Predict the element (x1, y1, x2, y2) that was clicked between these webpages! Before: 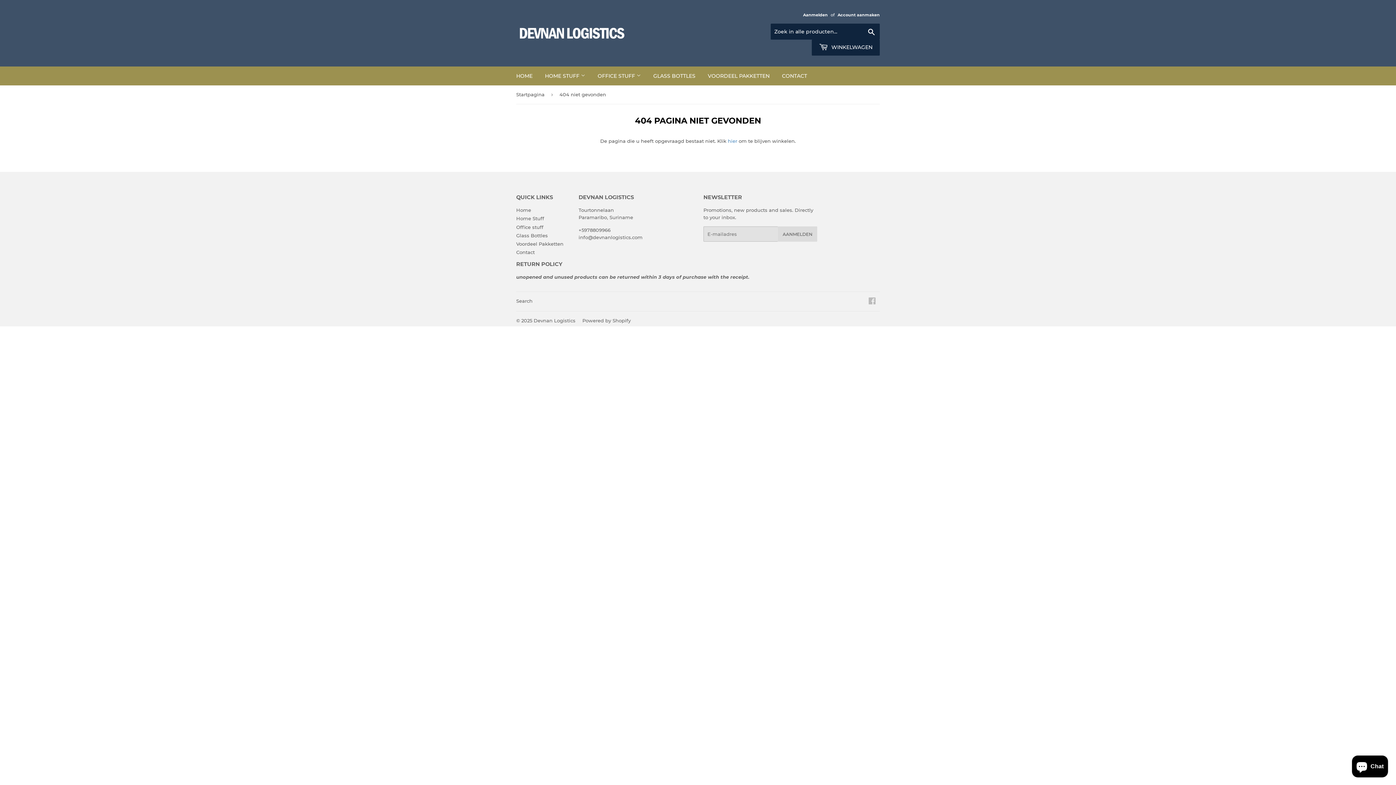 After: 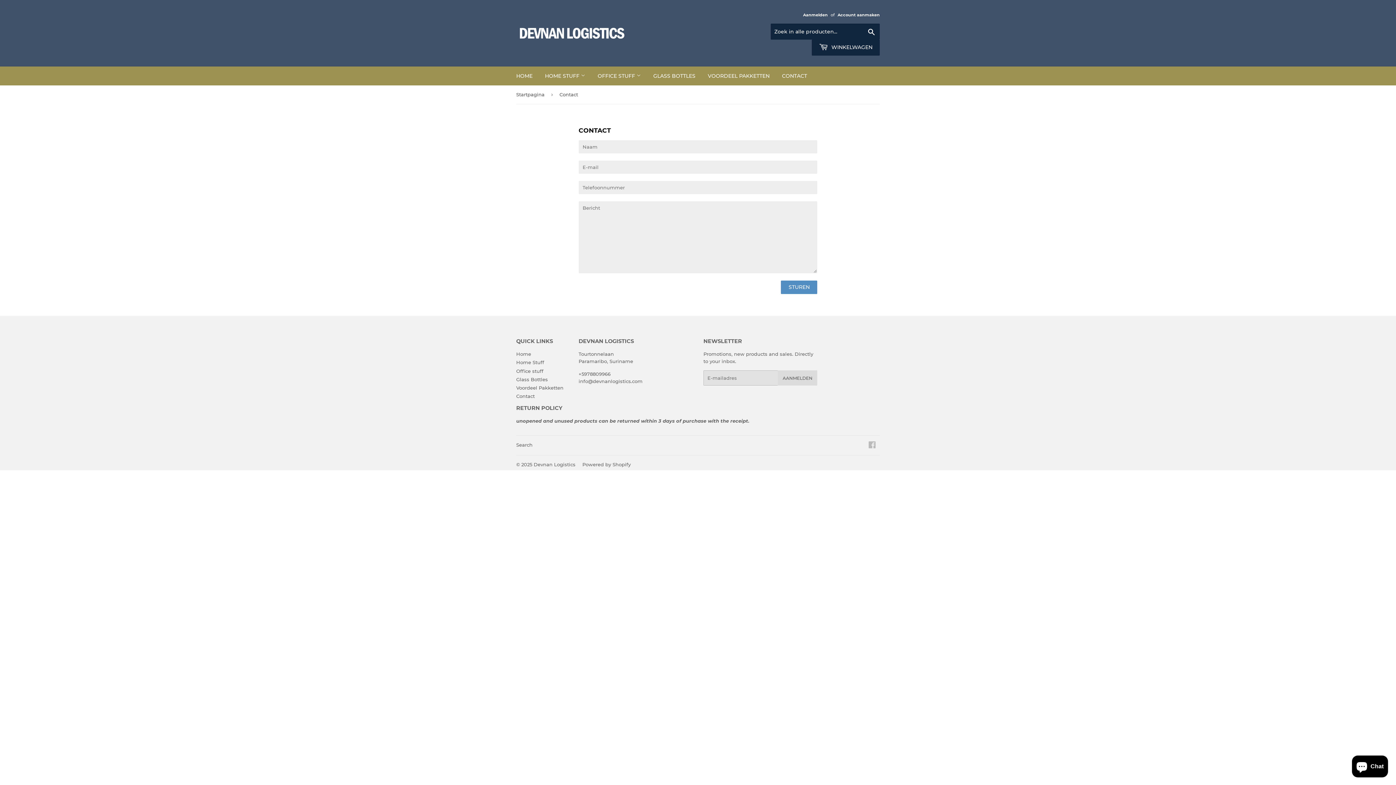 Action: bbox: (516, 249, 534, 255) label: Contact